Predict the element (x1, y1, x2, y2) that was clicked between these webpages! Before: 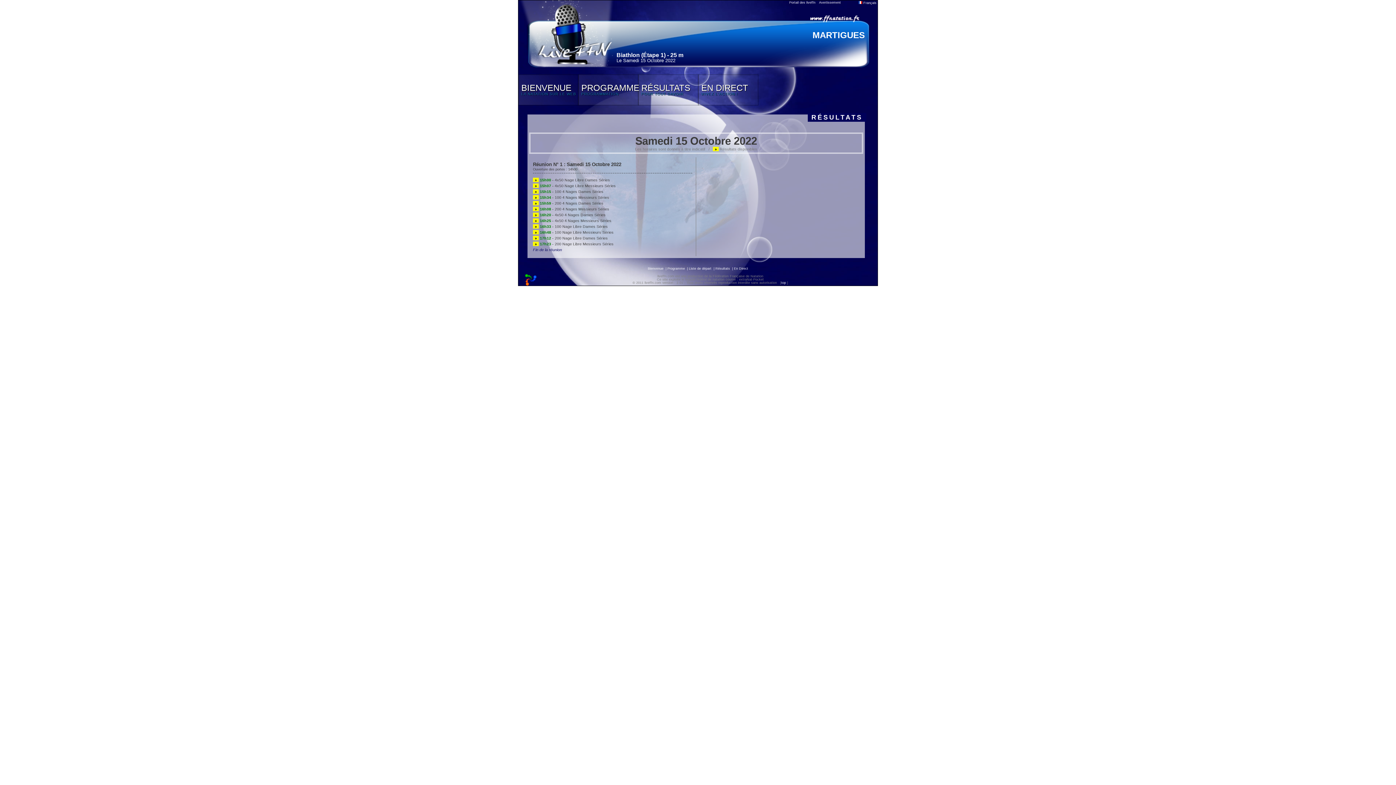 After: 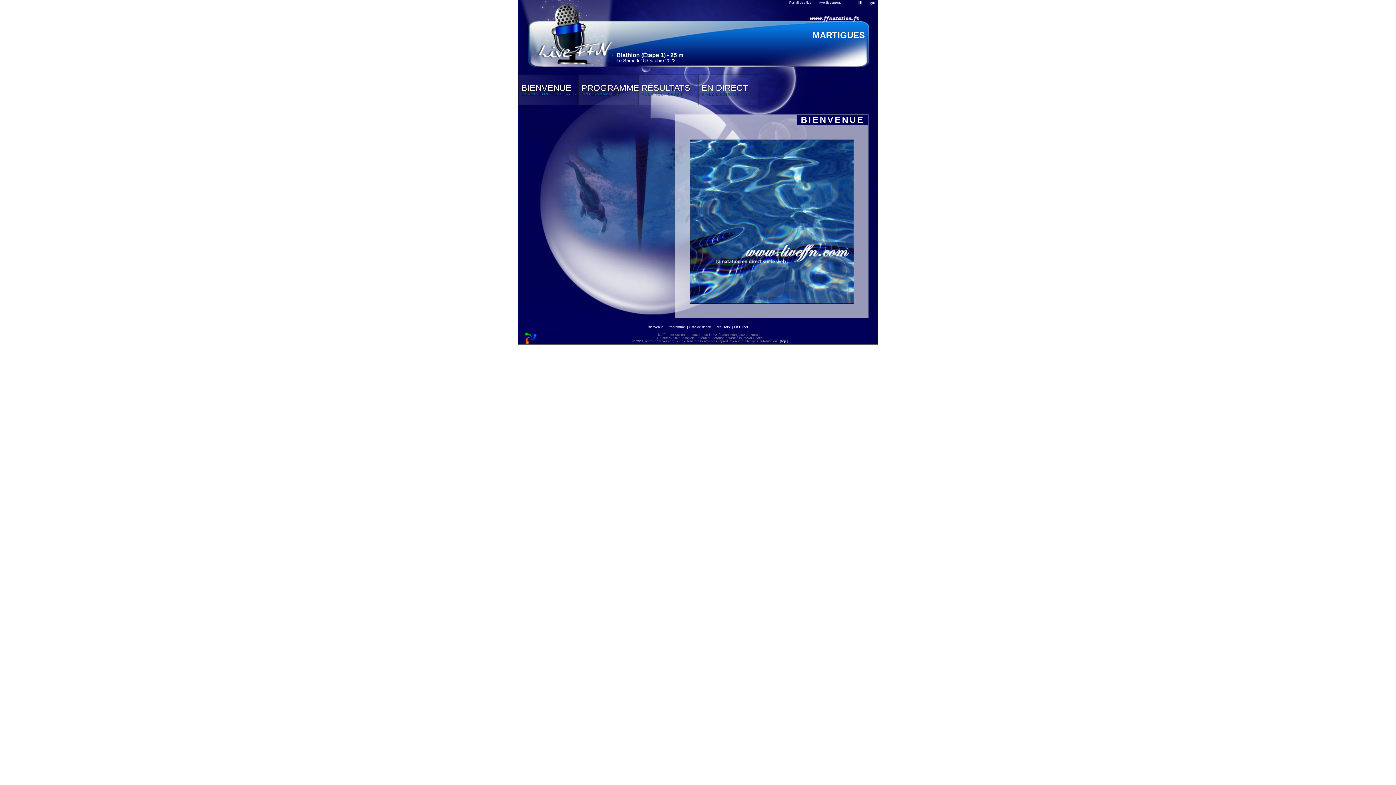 Action: label: Bienvenue bbox: (648, 266, 663, 270)